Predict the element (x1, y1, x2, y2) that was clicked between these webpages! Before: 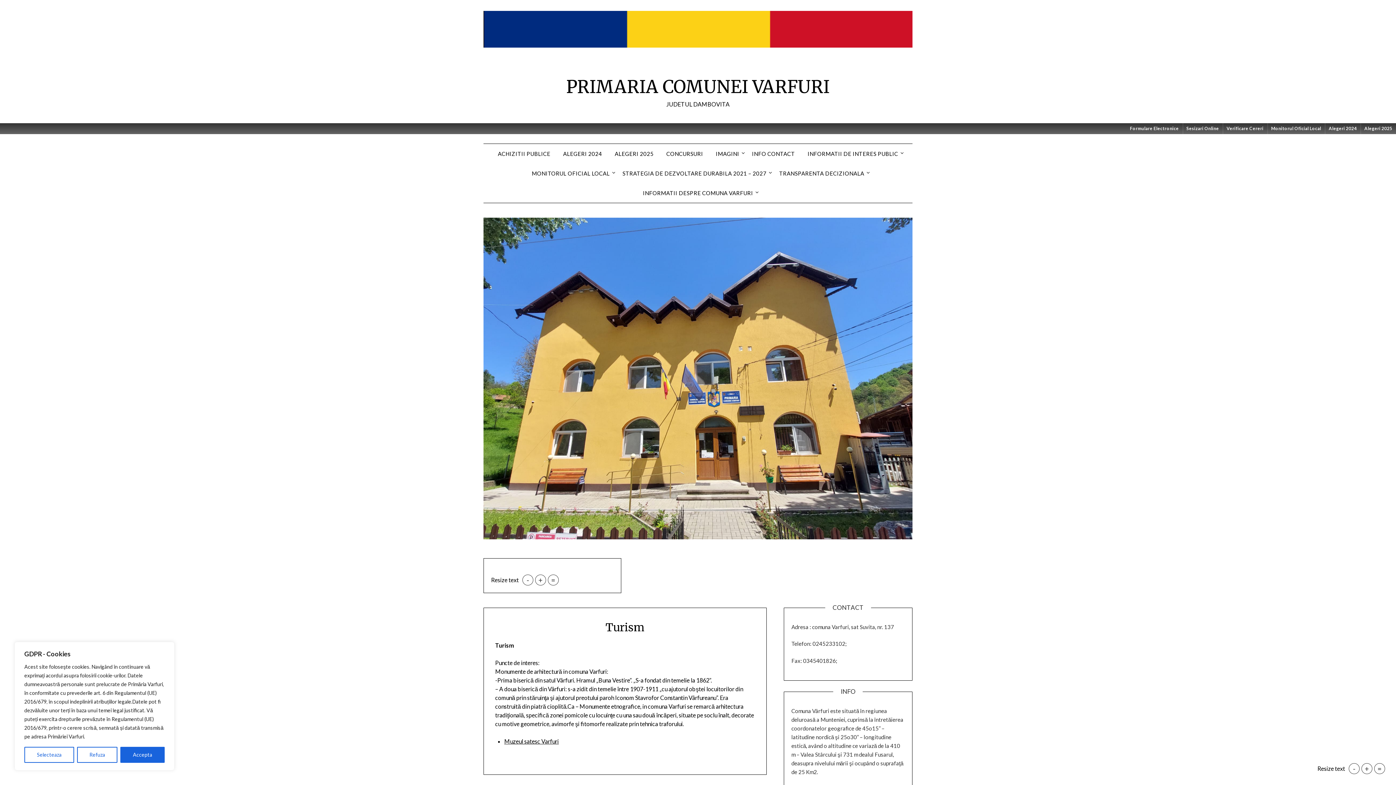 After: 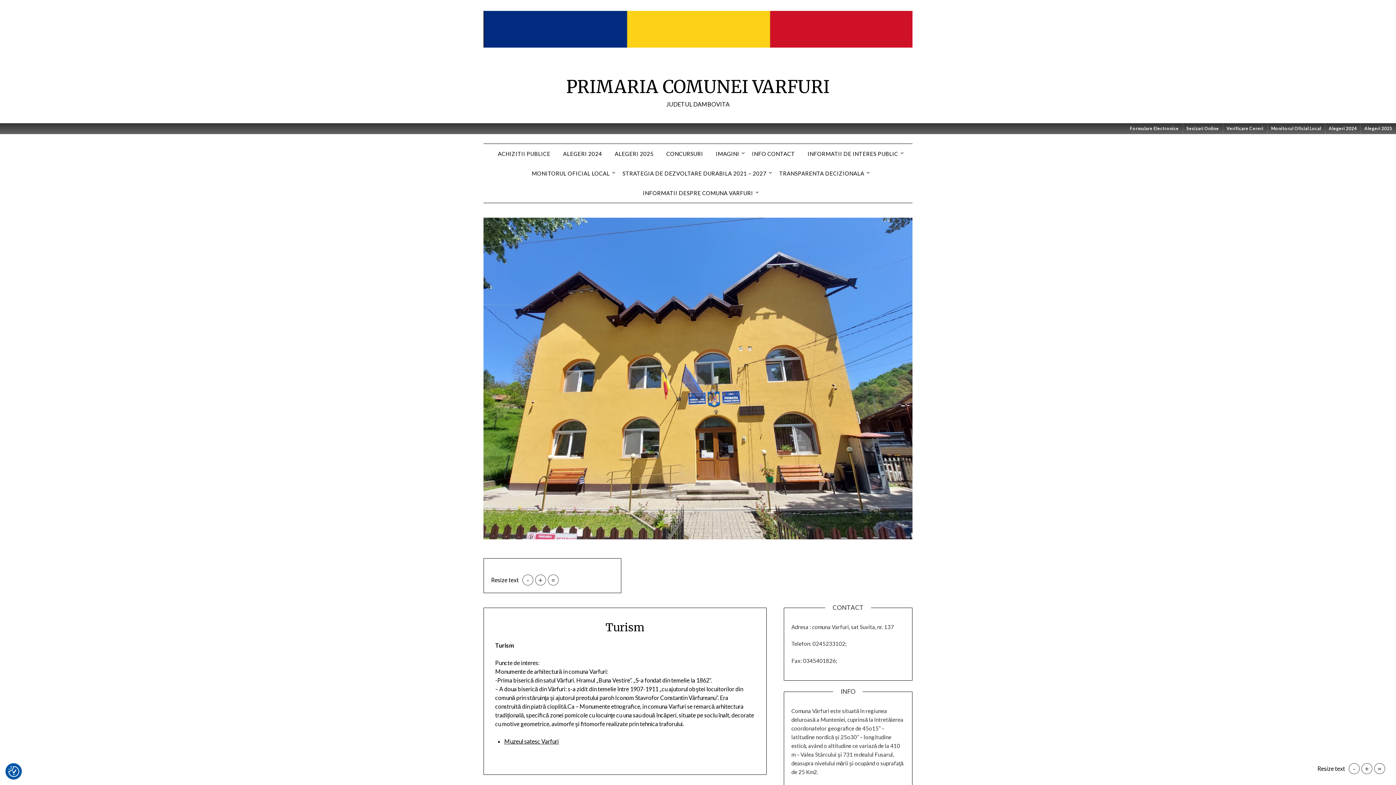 Action: label: Refuza bbox: (76, 747, 117, 763)